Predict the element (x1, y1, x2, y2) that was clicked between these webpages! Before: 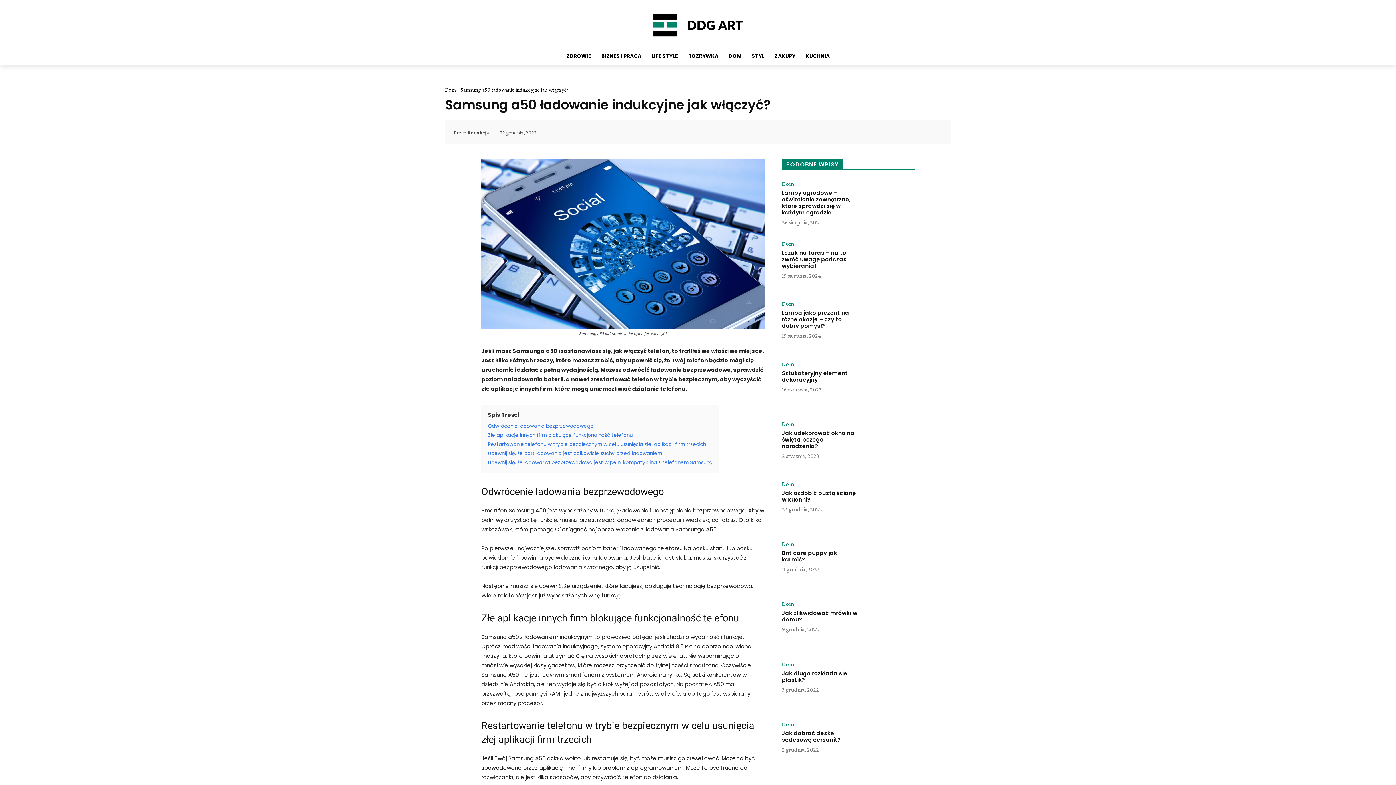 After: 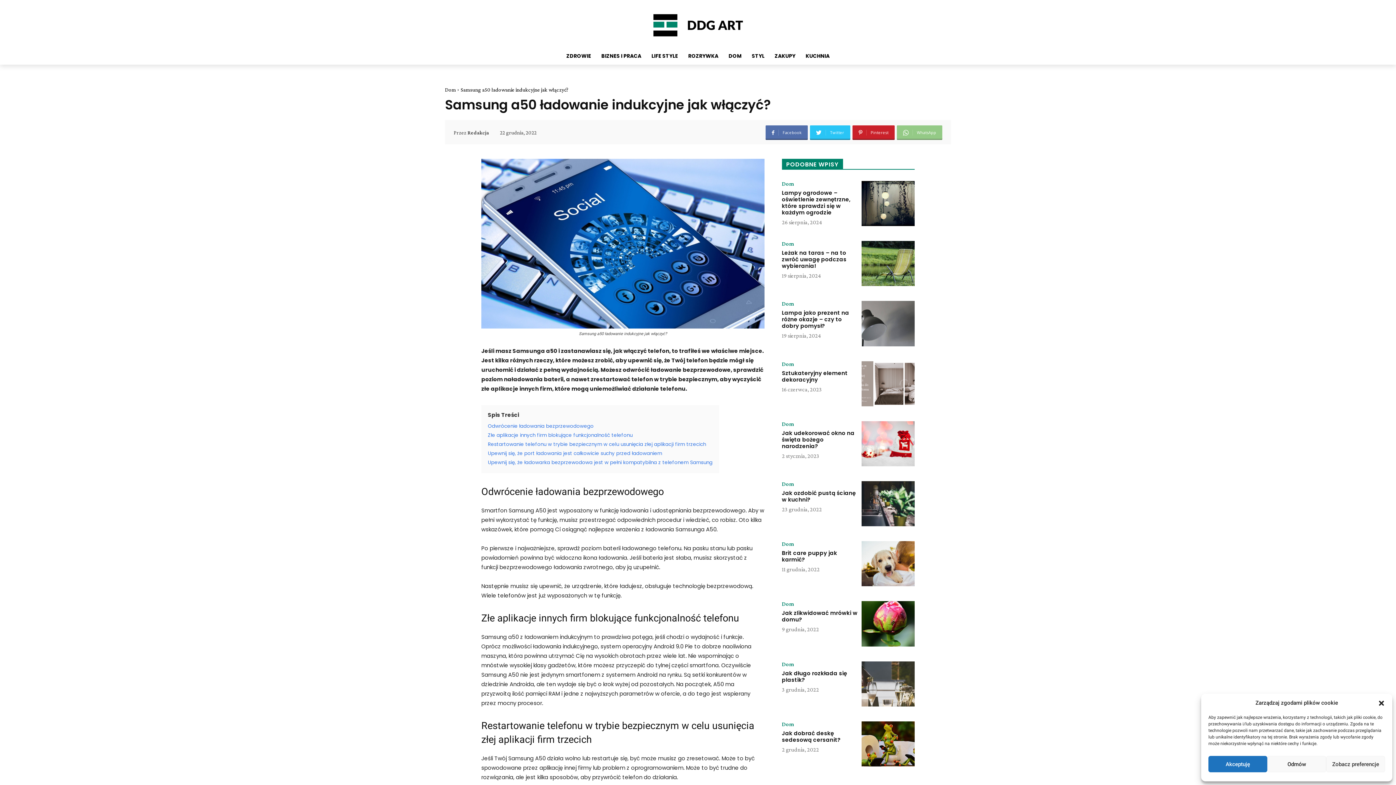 Action: label: WhatsApp bbox: (879, 125, 925, 140)